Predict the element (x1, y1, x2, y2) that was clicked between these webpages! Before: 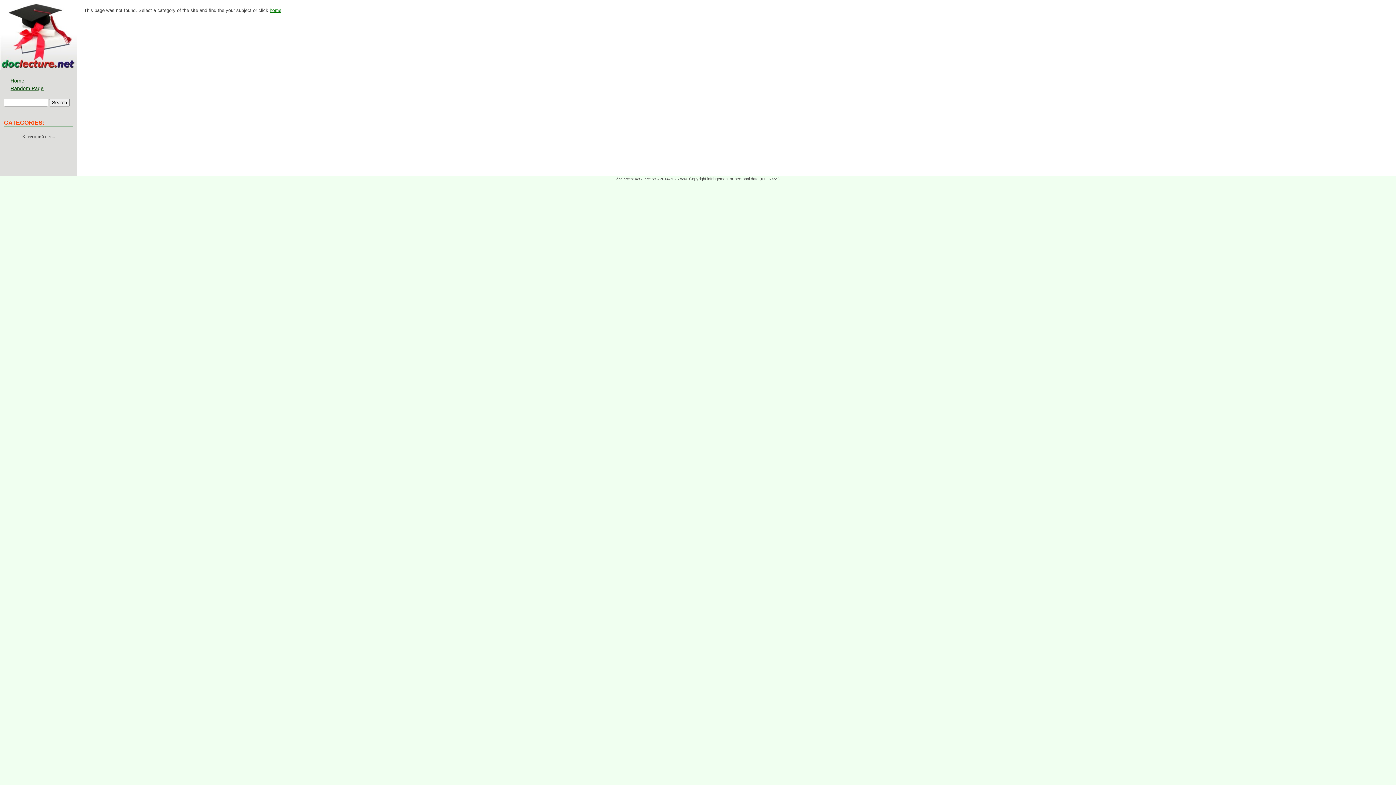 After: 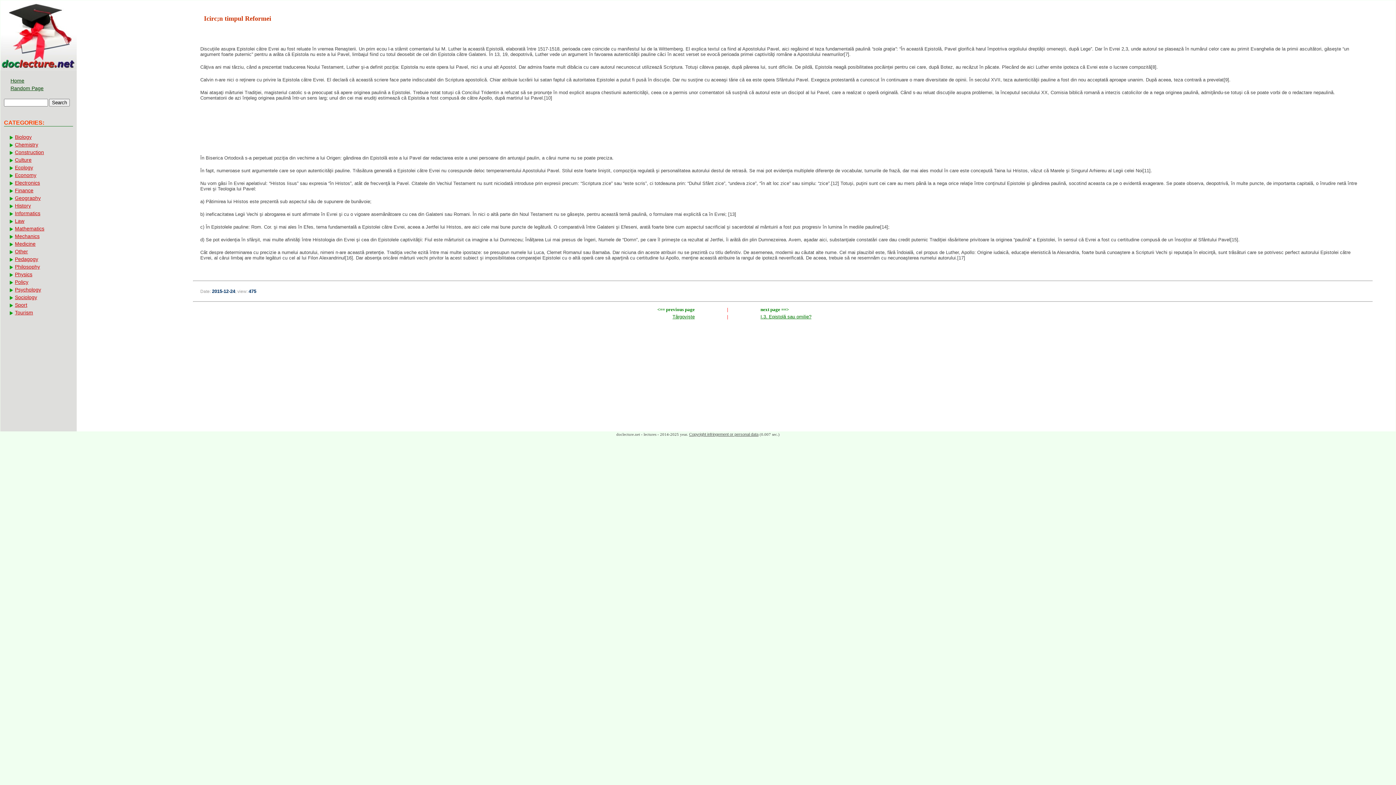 Action: bbox: (8, 84, 63, 91) label: Random Page